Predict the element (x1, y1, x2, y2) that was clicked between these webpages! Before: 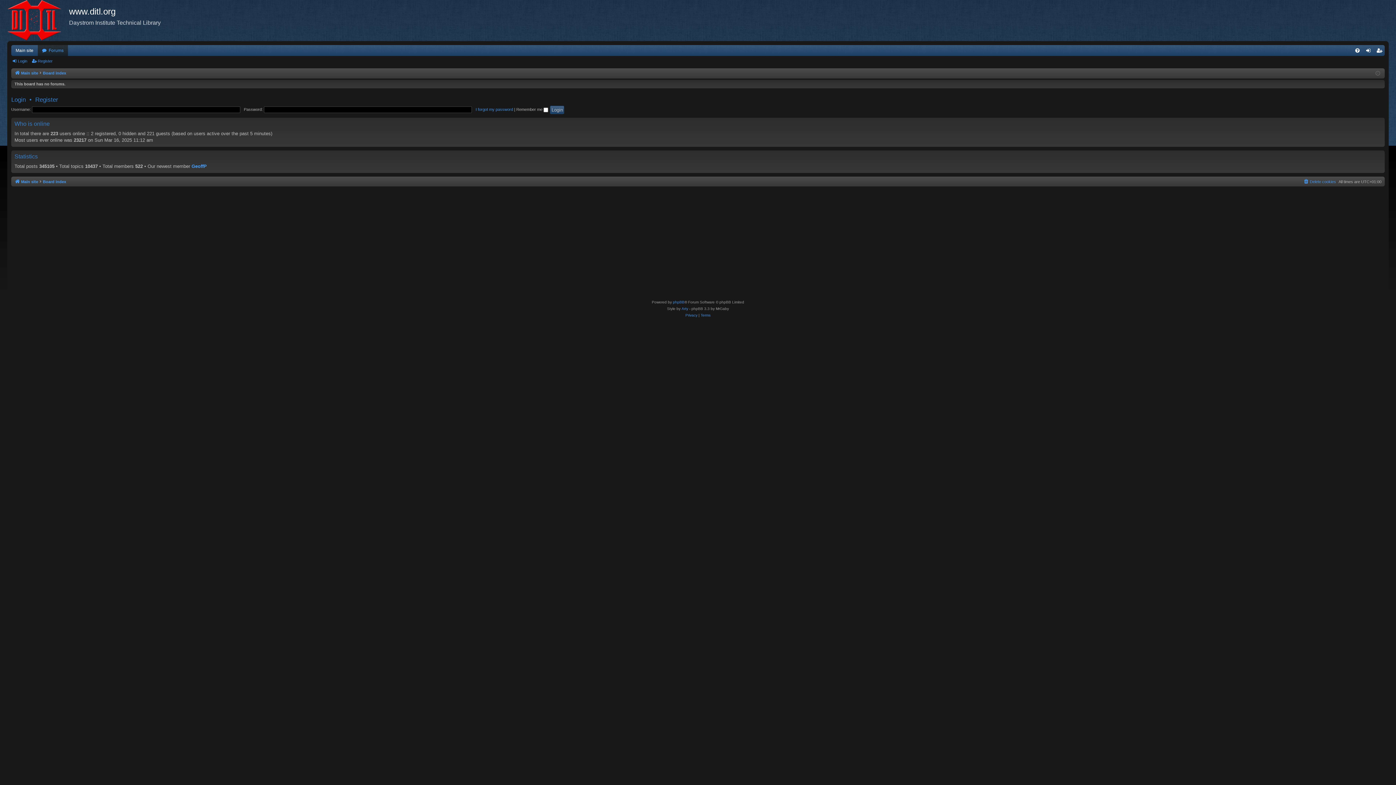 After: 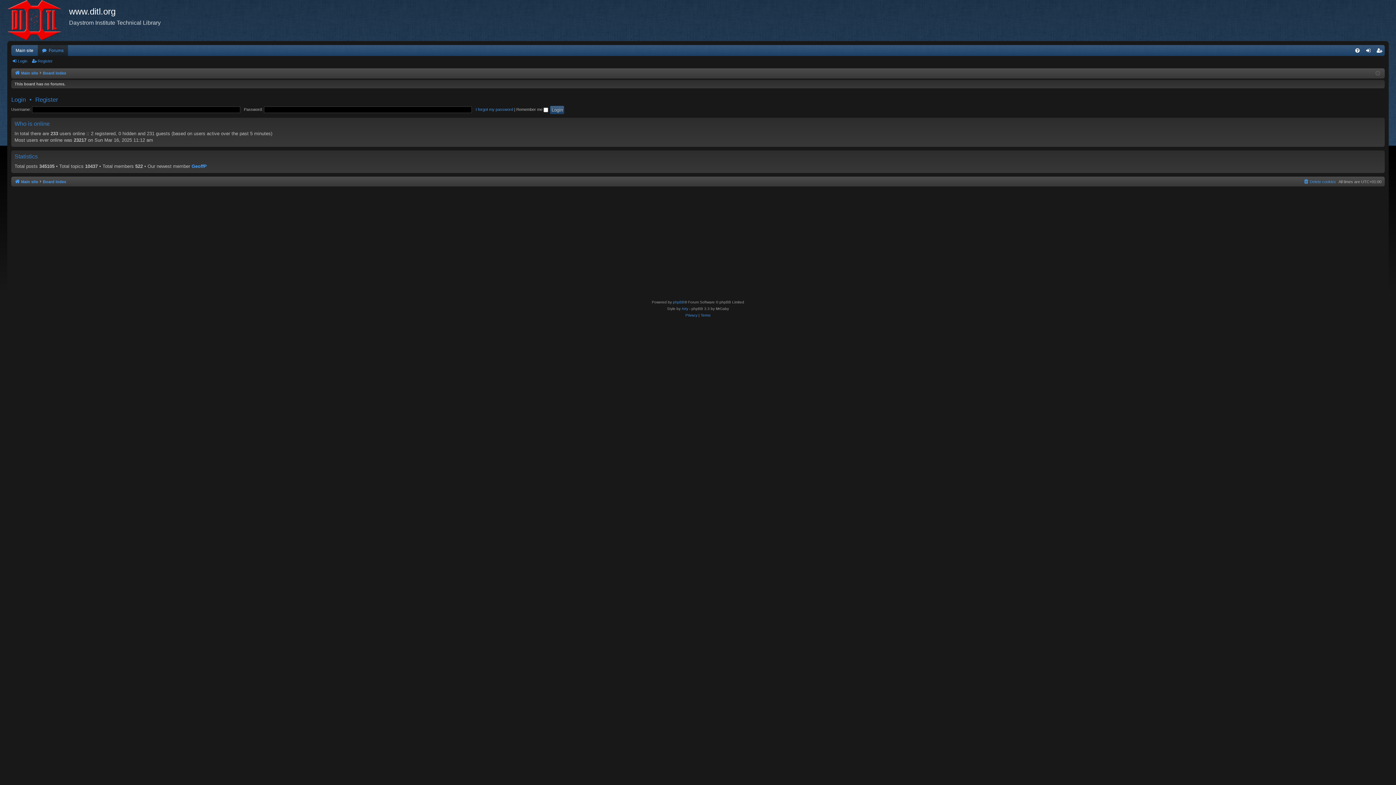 Action: label: Forums bbox: (37, 45, 68, 55)